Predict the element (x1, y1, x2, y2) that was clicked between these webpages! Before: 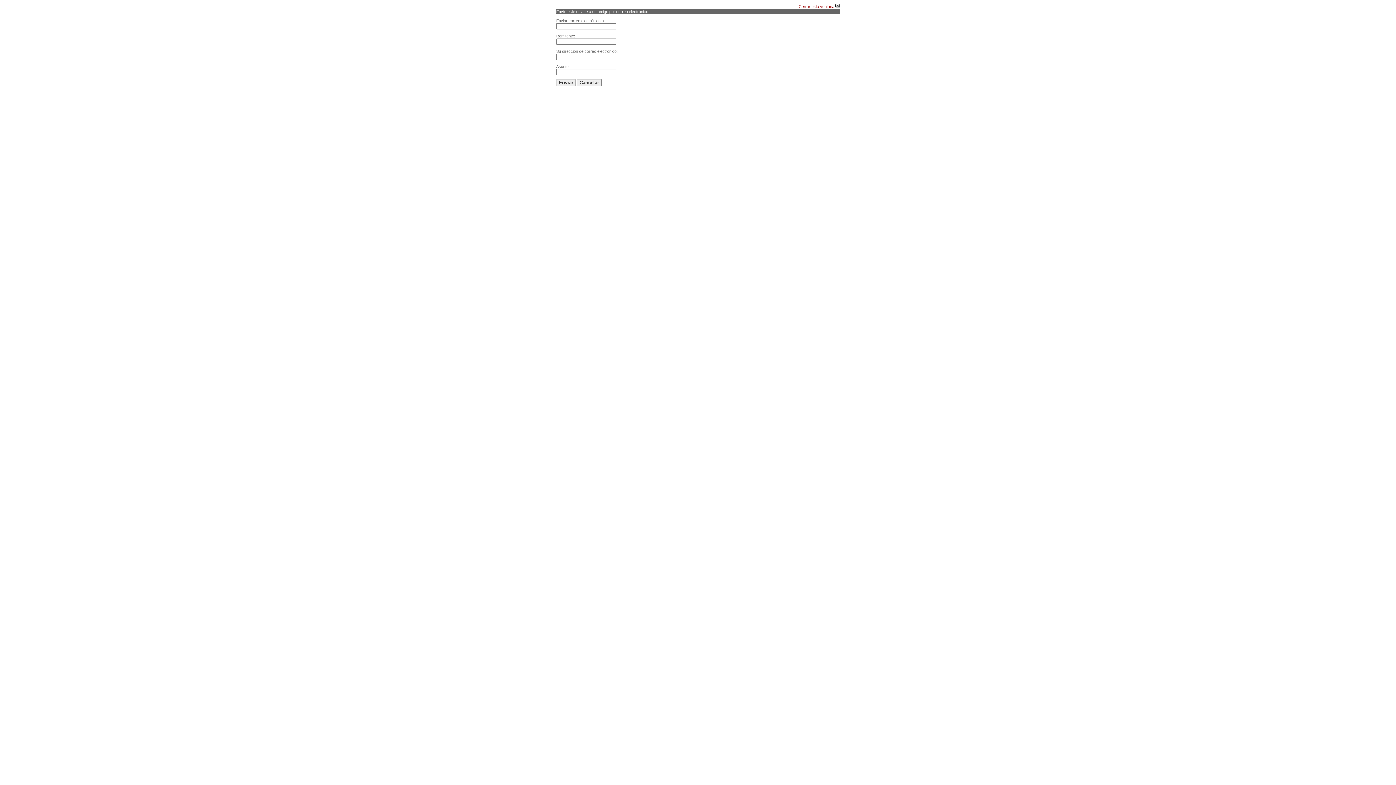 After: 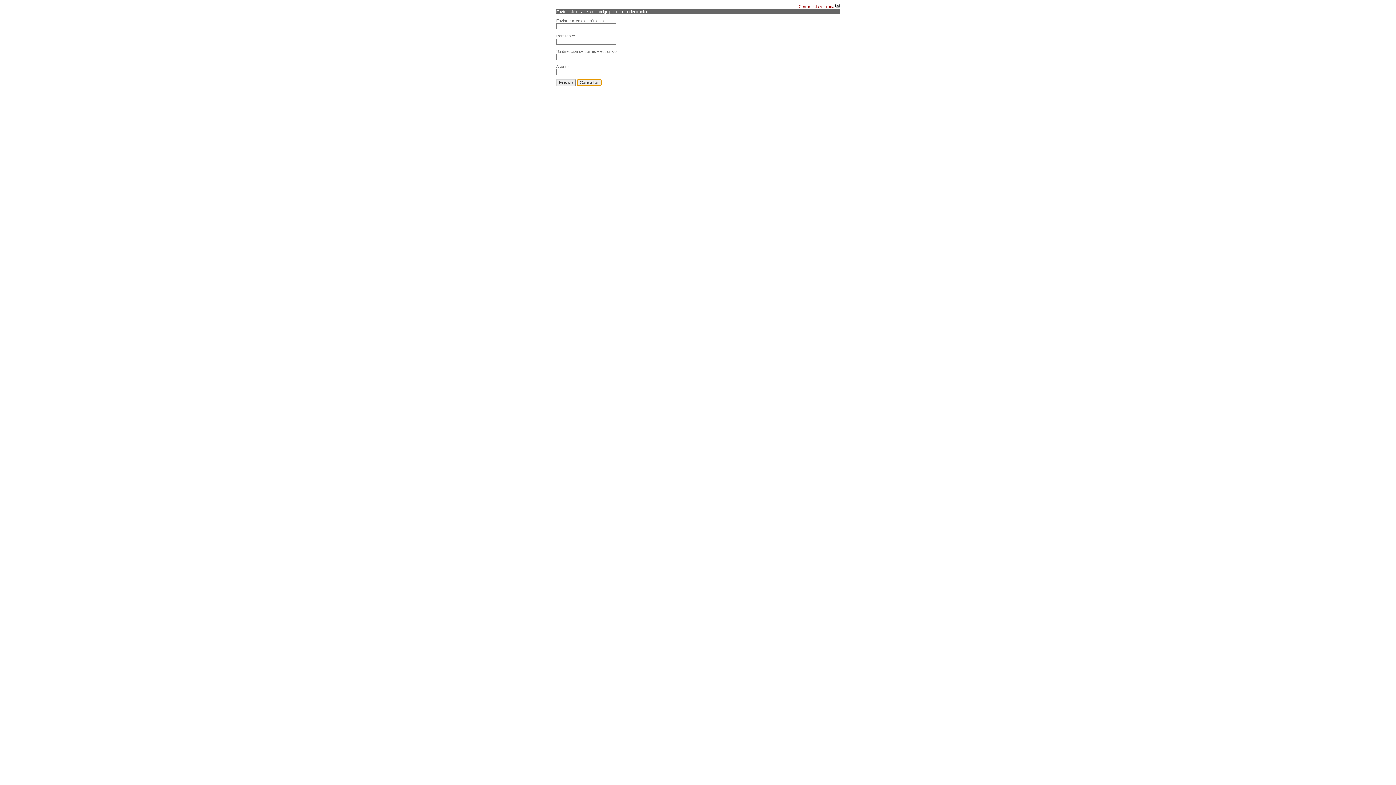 Action: label: Cancelar bbox: (577, 79, 601, 86)